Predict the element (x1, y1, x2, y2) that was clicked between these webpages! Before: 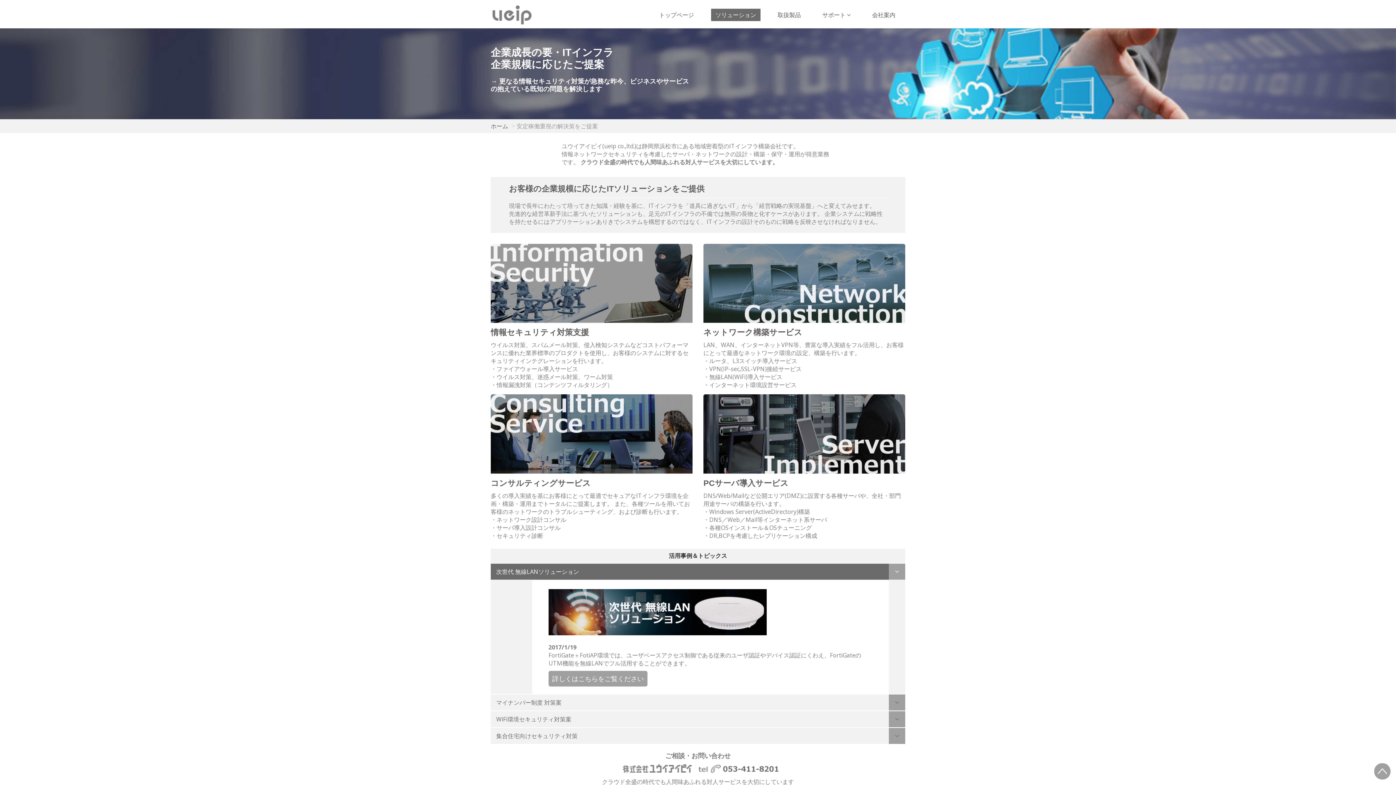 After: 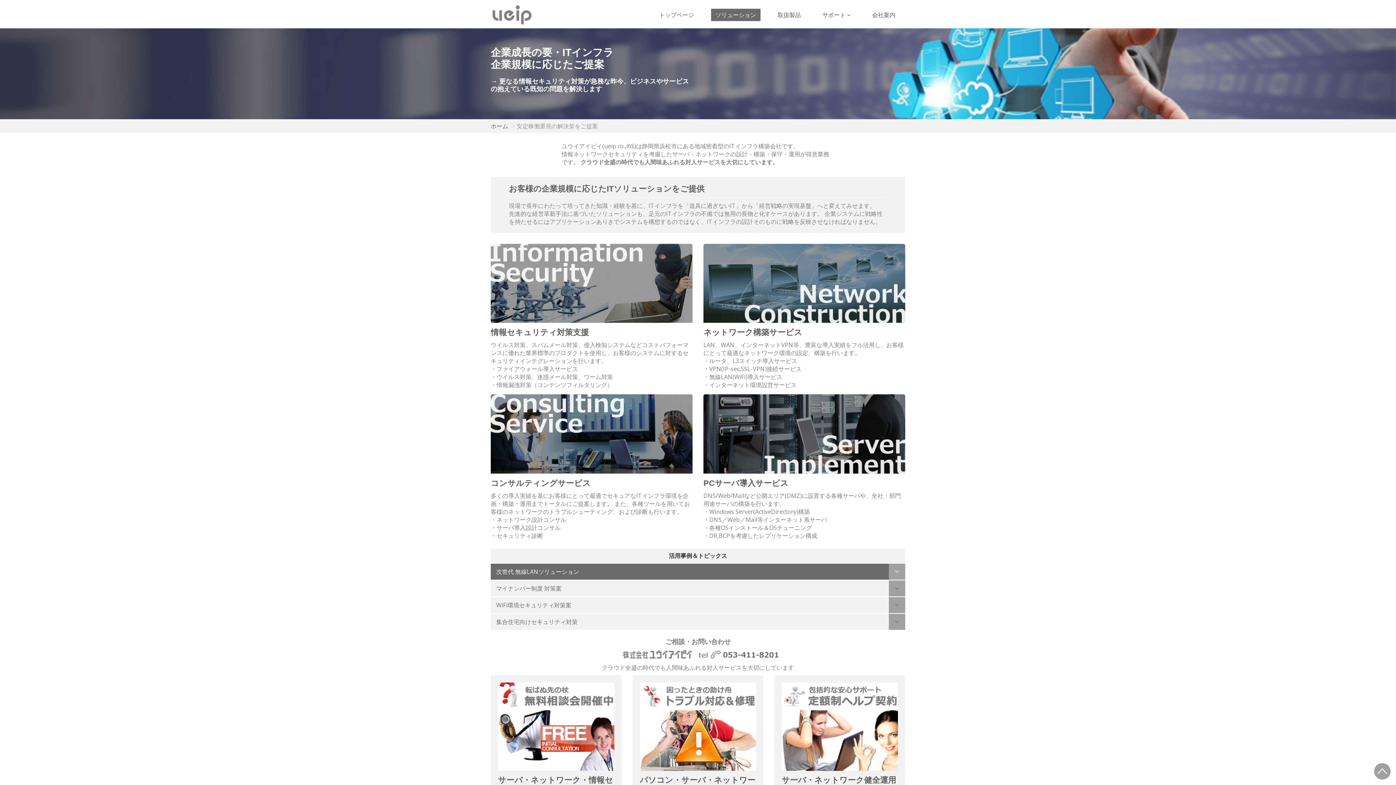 Action: label: 次世代 無線LANソリューション bbox: (496, 567, 579, 575)